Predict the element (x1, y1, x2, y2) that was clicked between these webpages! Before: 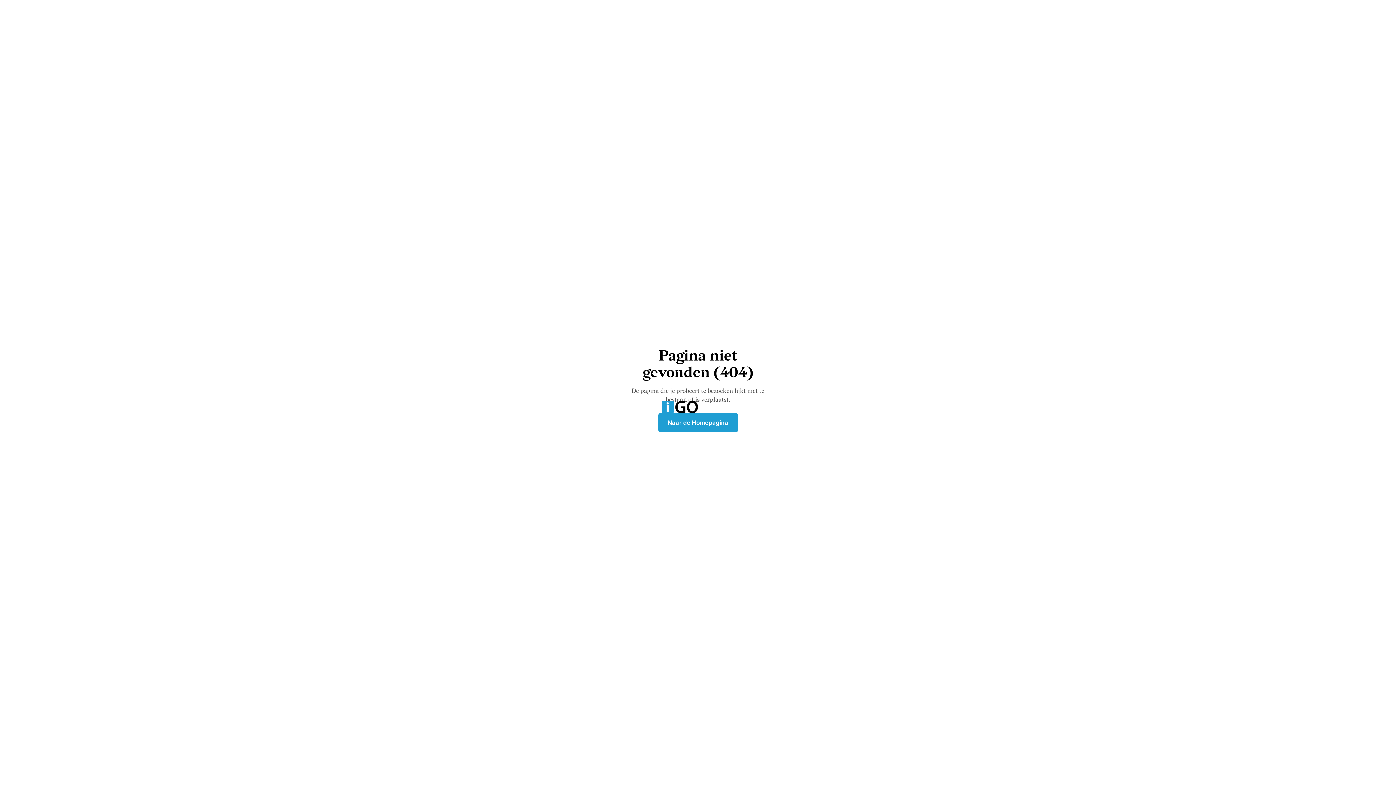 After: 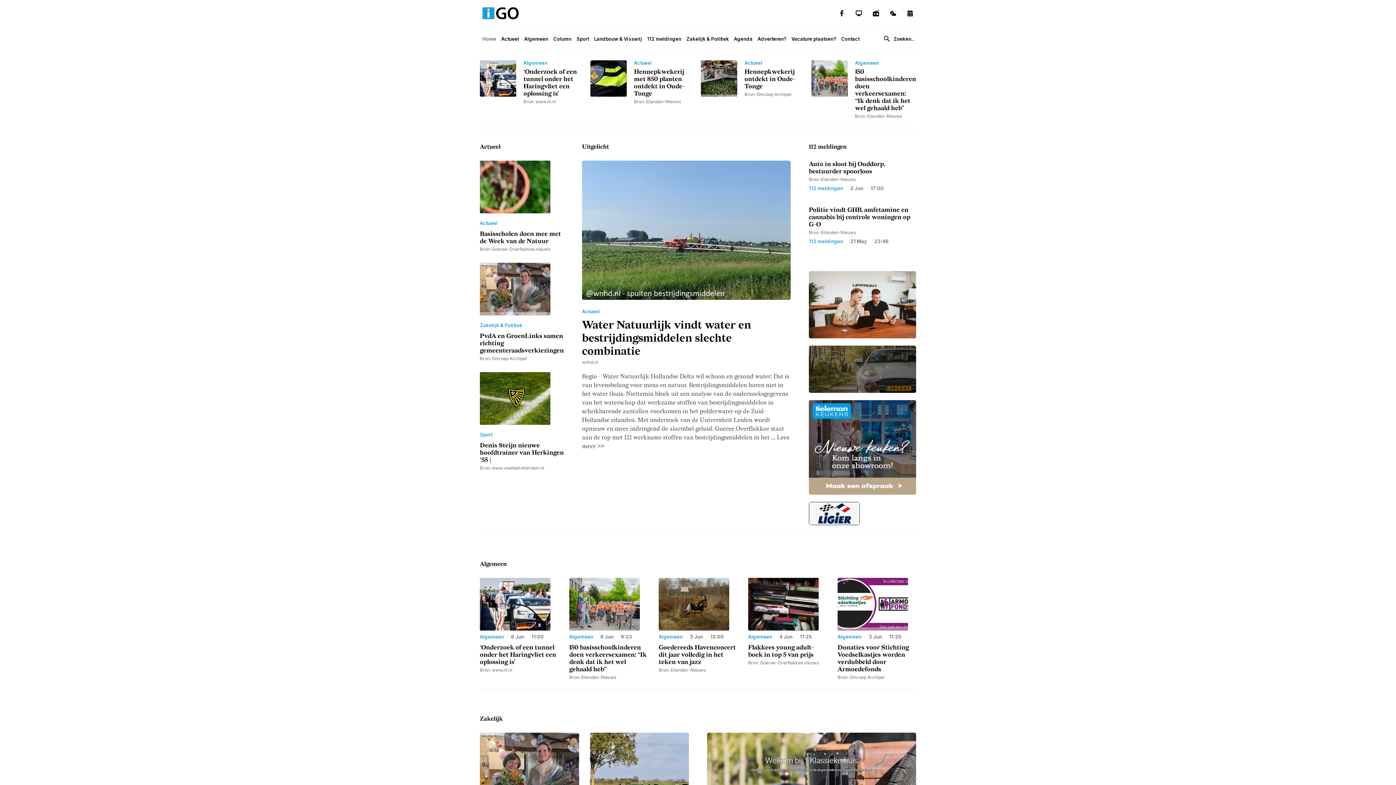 Action: bbox: (661, 401, 698, 413)